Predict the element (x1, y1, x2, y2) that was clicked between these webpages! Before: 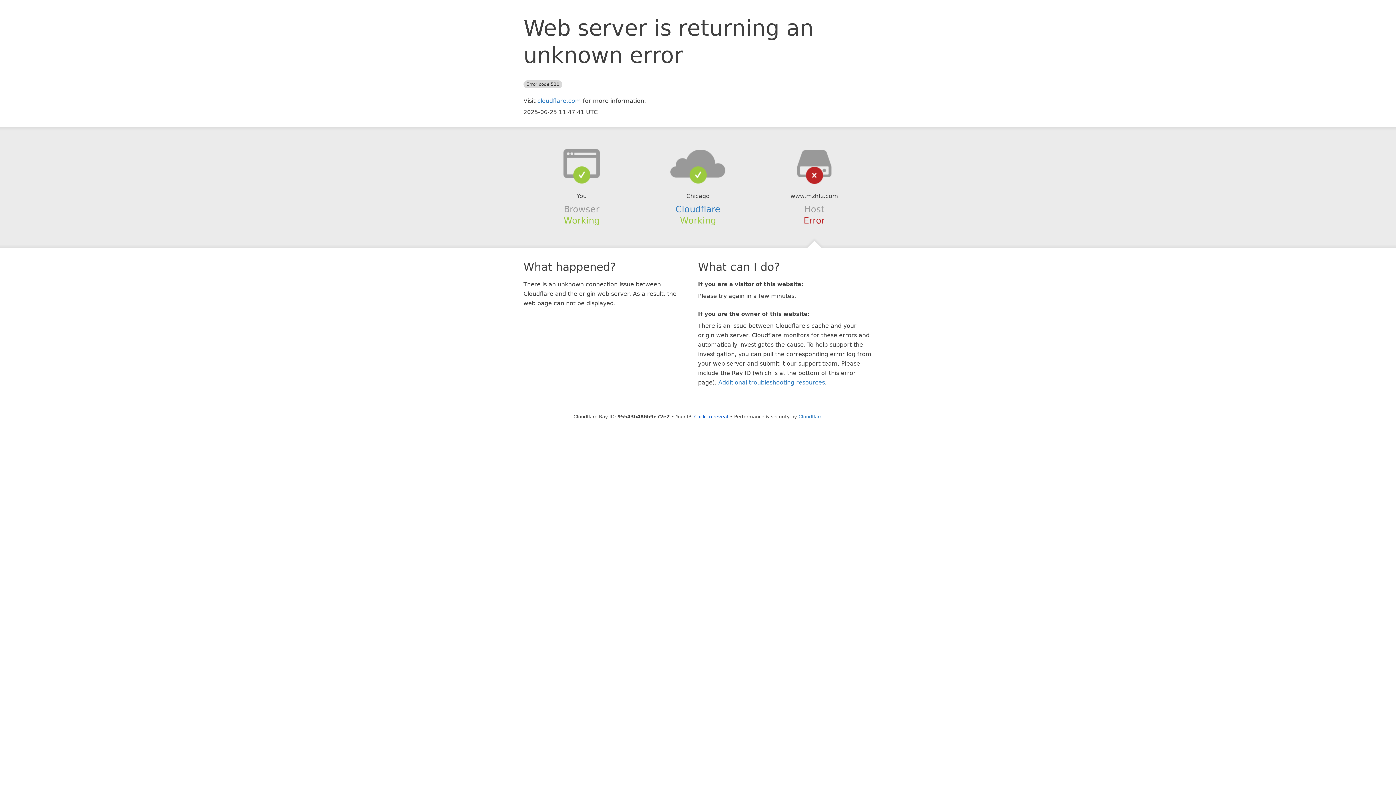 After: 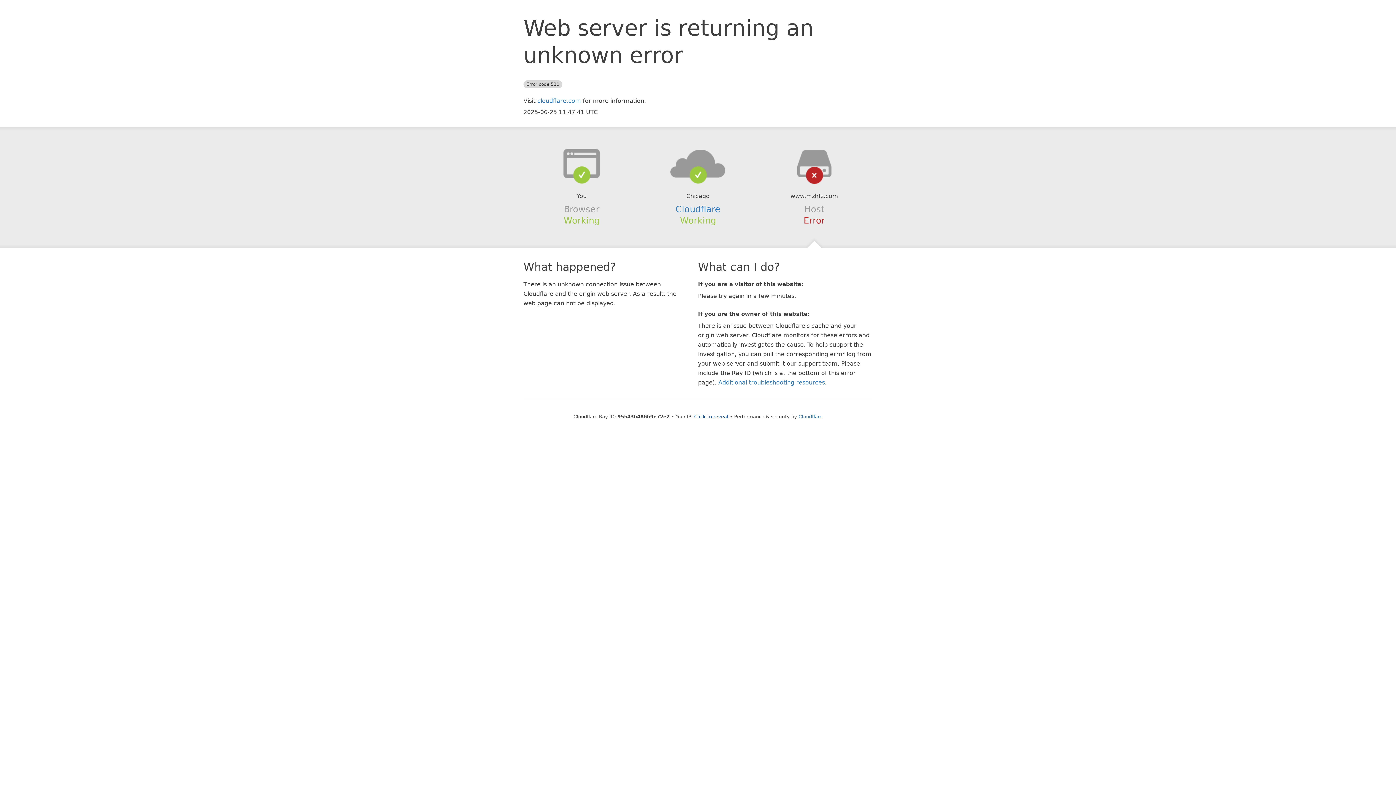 Action: bbox: (639, 148, 756, 178)